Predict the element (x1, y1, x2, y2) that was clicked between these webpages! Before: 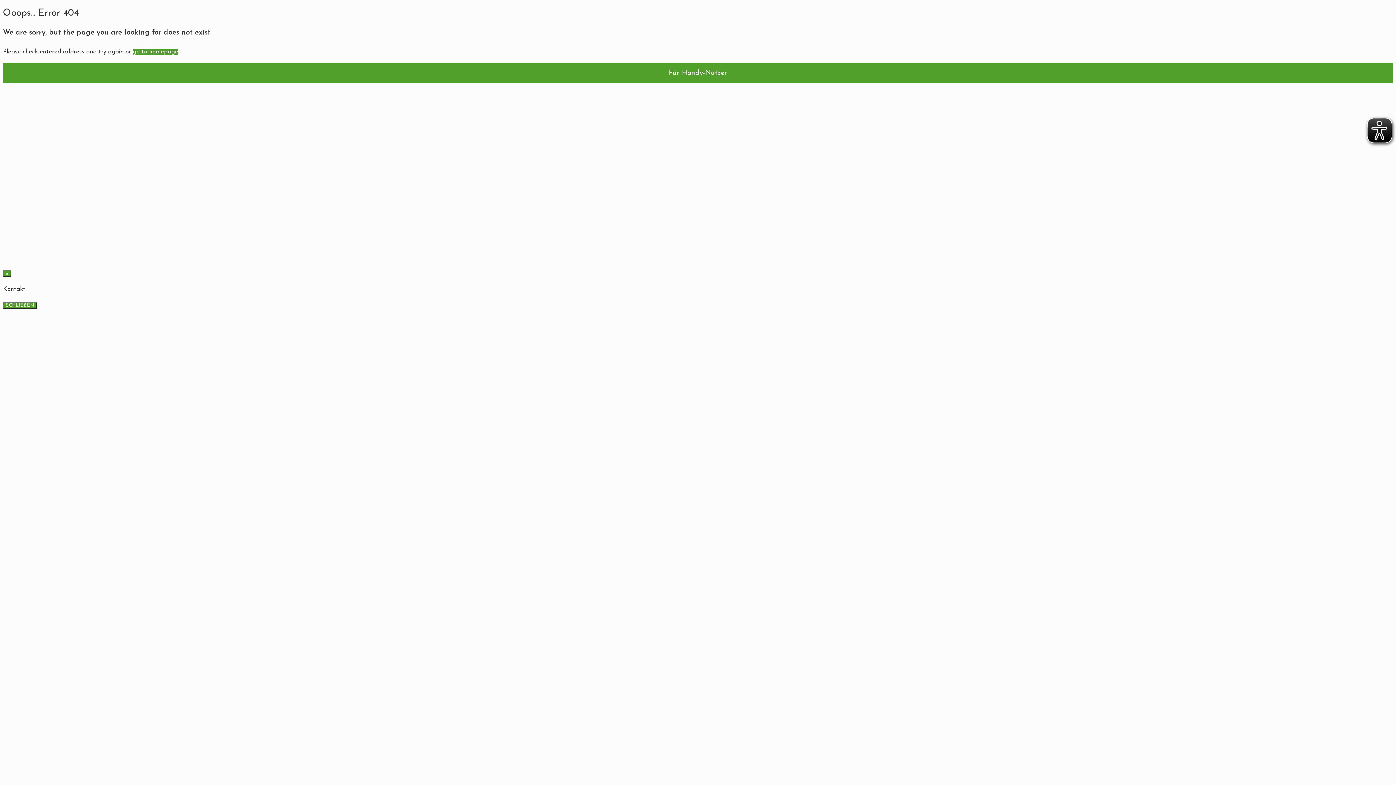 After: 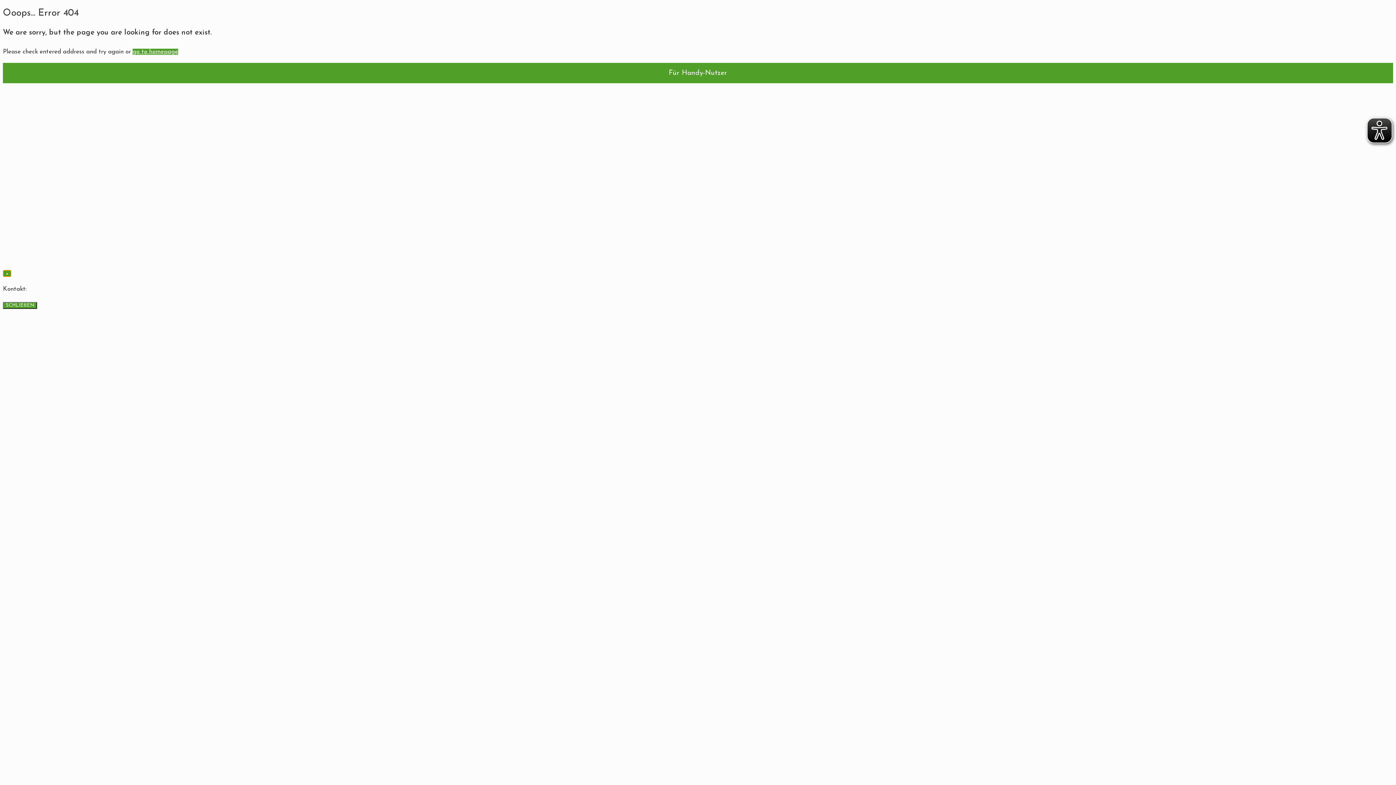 Action: bbox: (2, 270, 11, 277) label: Schließen